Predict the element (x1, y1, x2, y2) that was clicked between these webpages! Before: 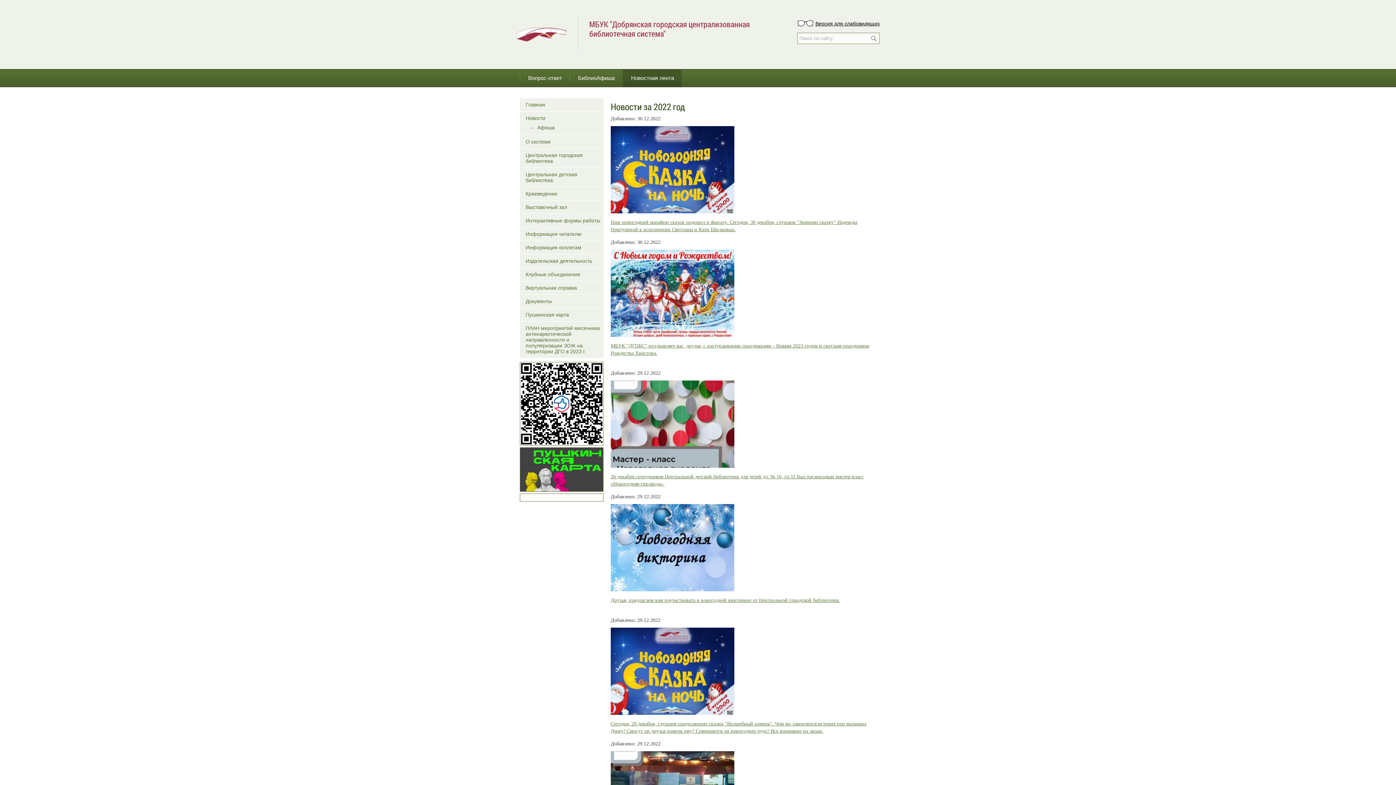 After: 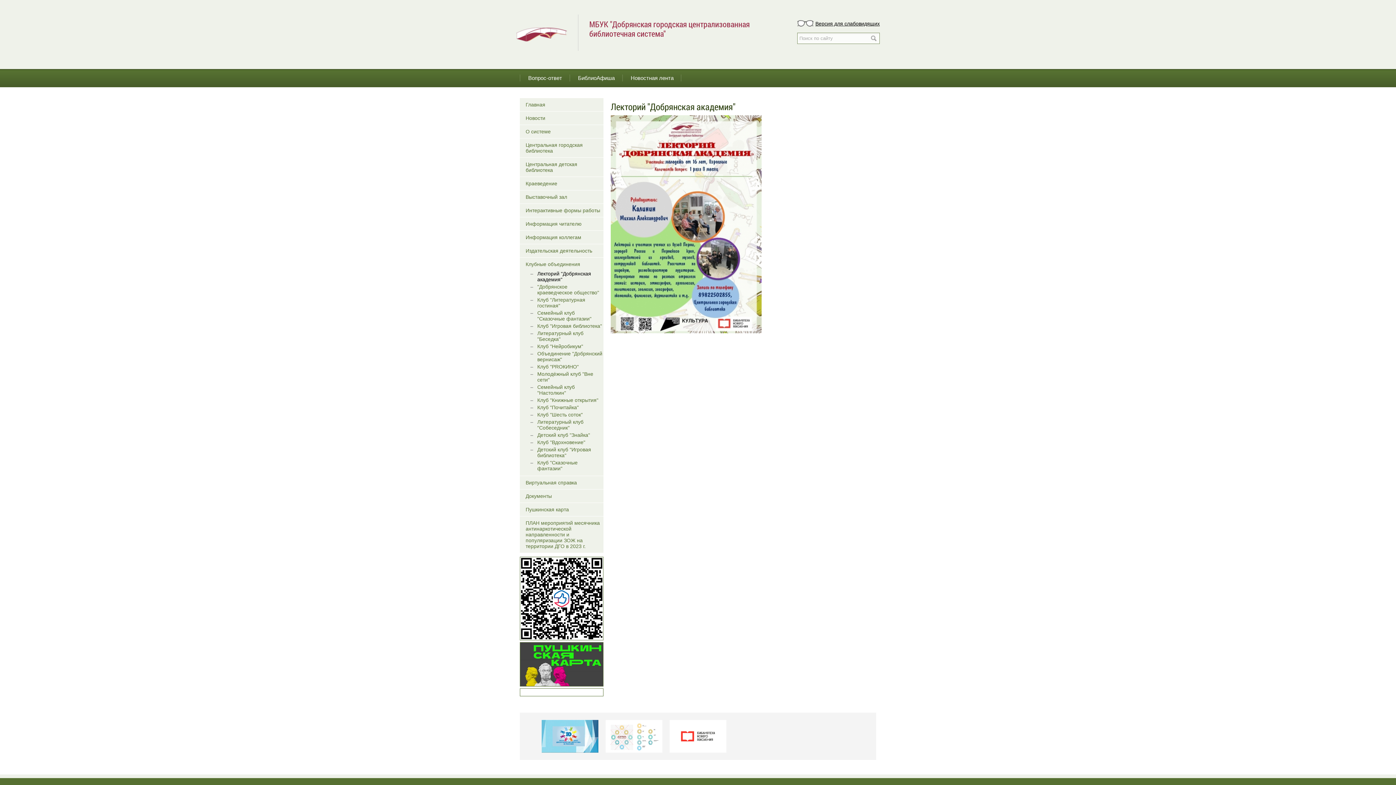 Action: bbox: (525, 271, 580, 277) label: Клубные объединения